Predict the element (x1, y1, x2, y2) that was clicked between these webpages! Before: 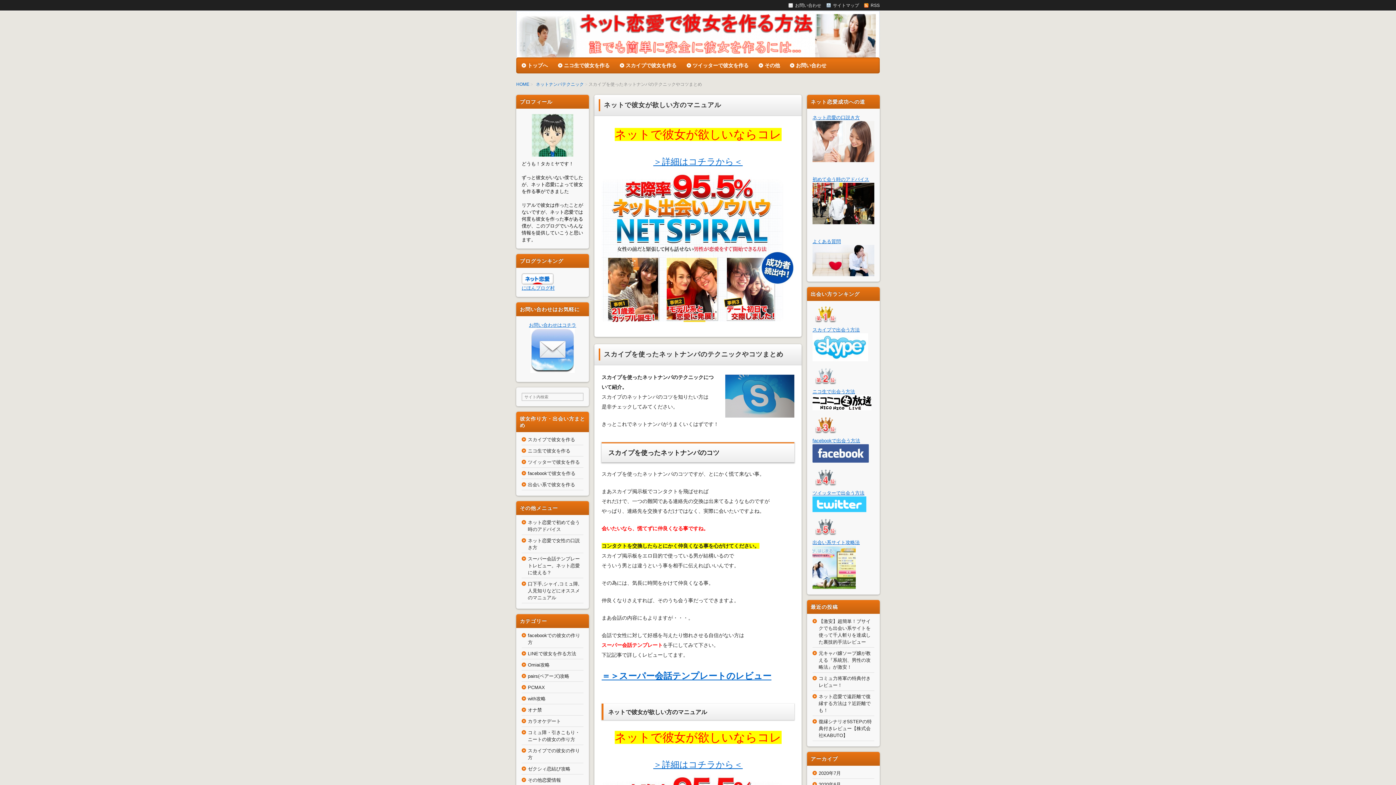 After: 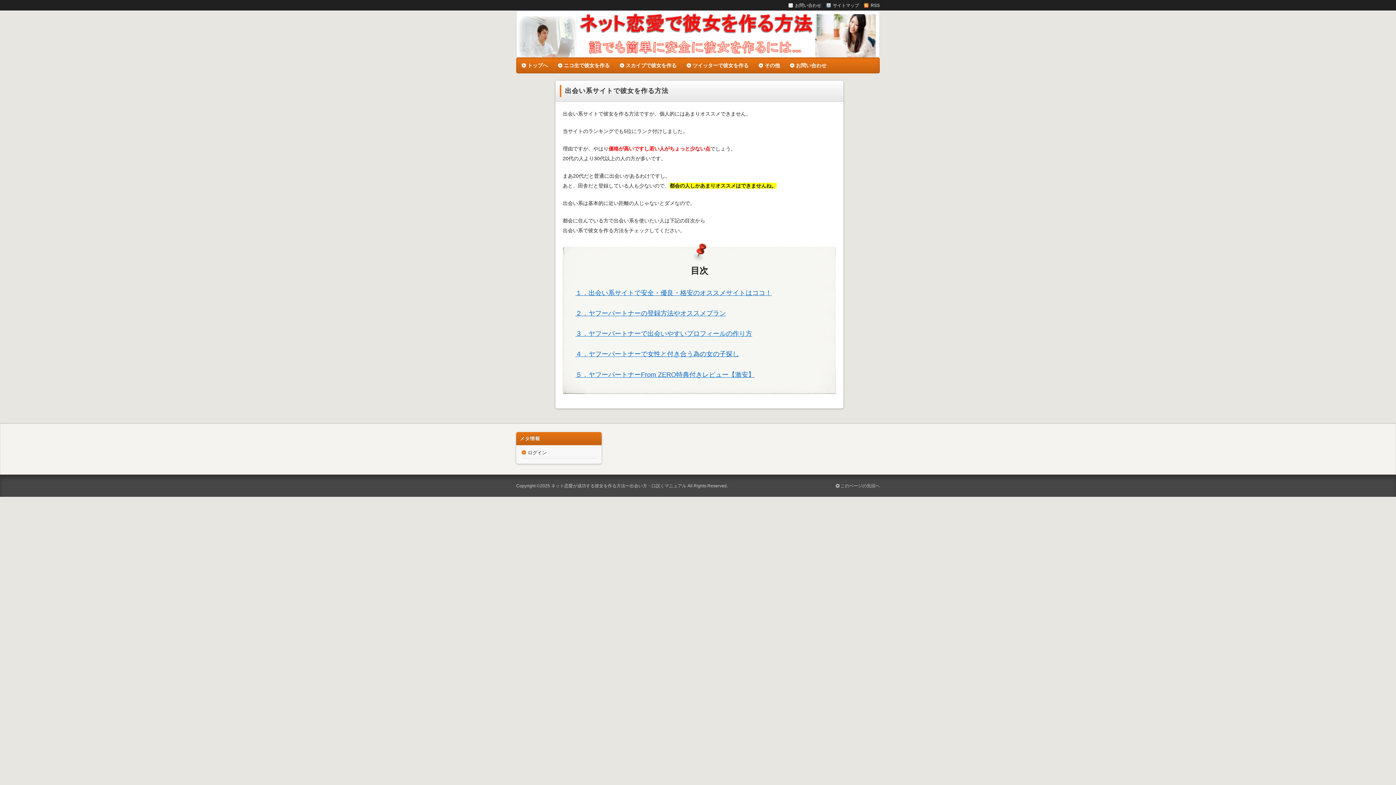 Action: bbox: (812, 539, 860, 588) label: 出会い系サイト攻略法 